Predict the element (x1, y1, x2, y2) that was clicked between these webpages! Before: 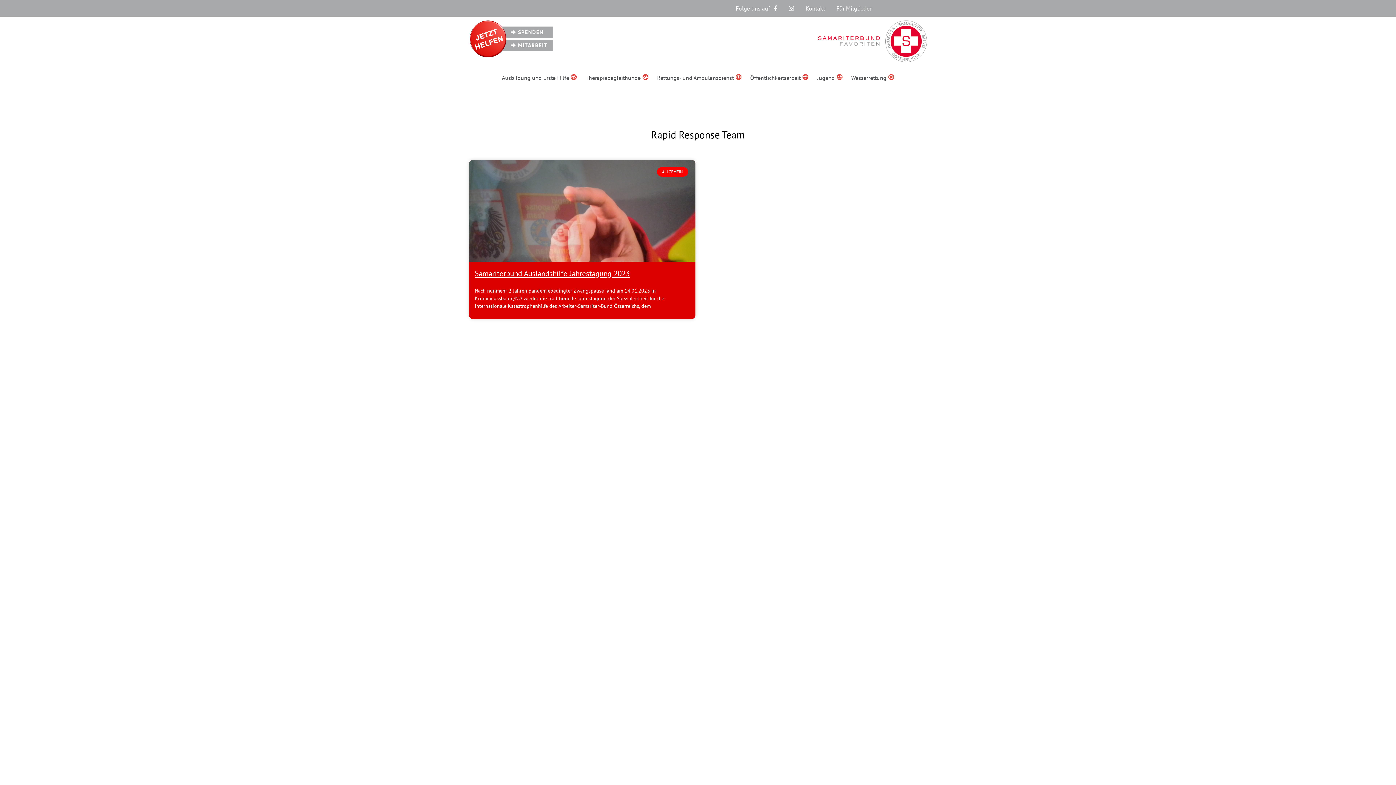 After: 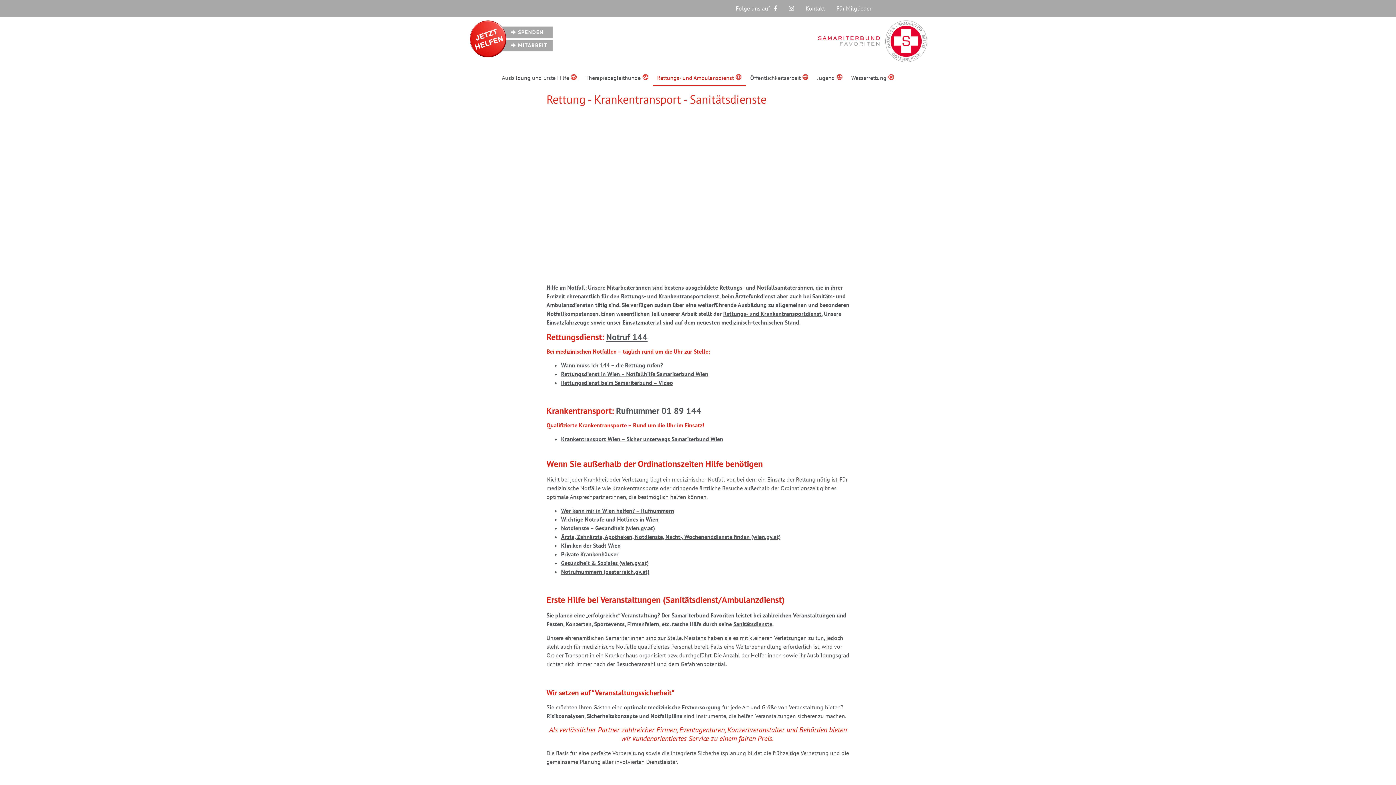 Action: bbox: (652, 69, 746, 86) label: Rettungs- und Ambulanzdienst